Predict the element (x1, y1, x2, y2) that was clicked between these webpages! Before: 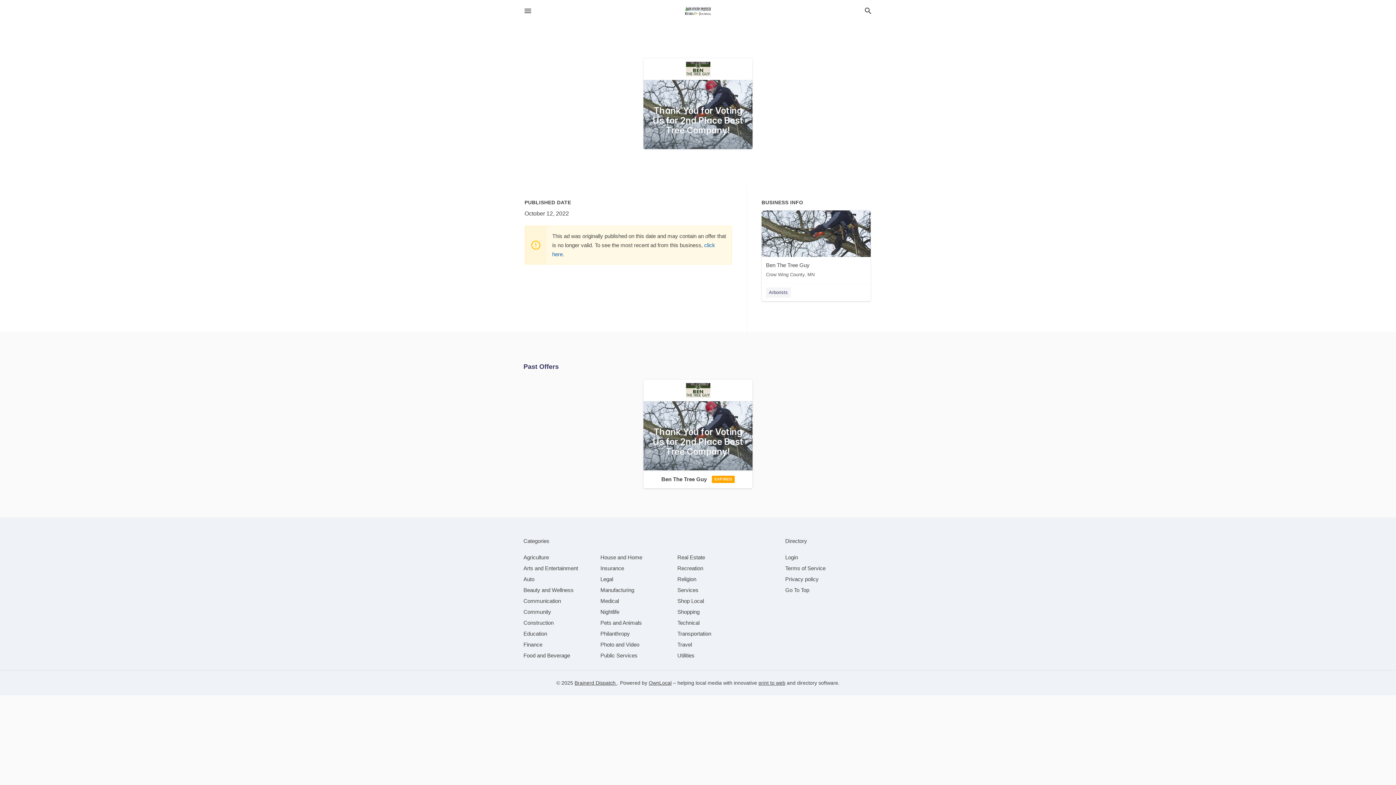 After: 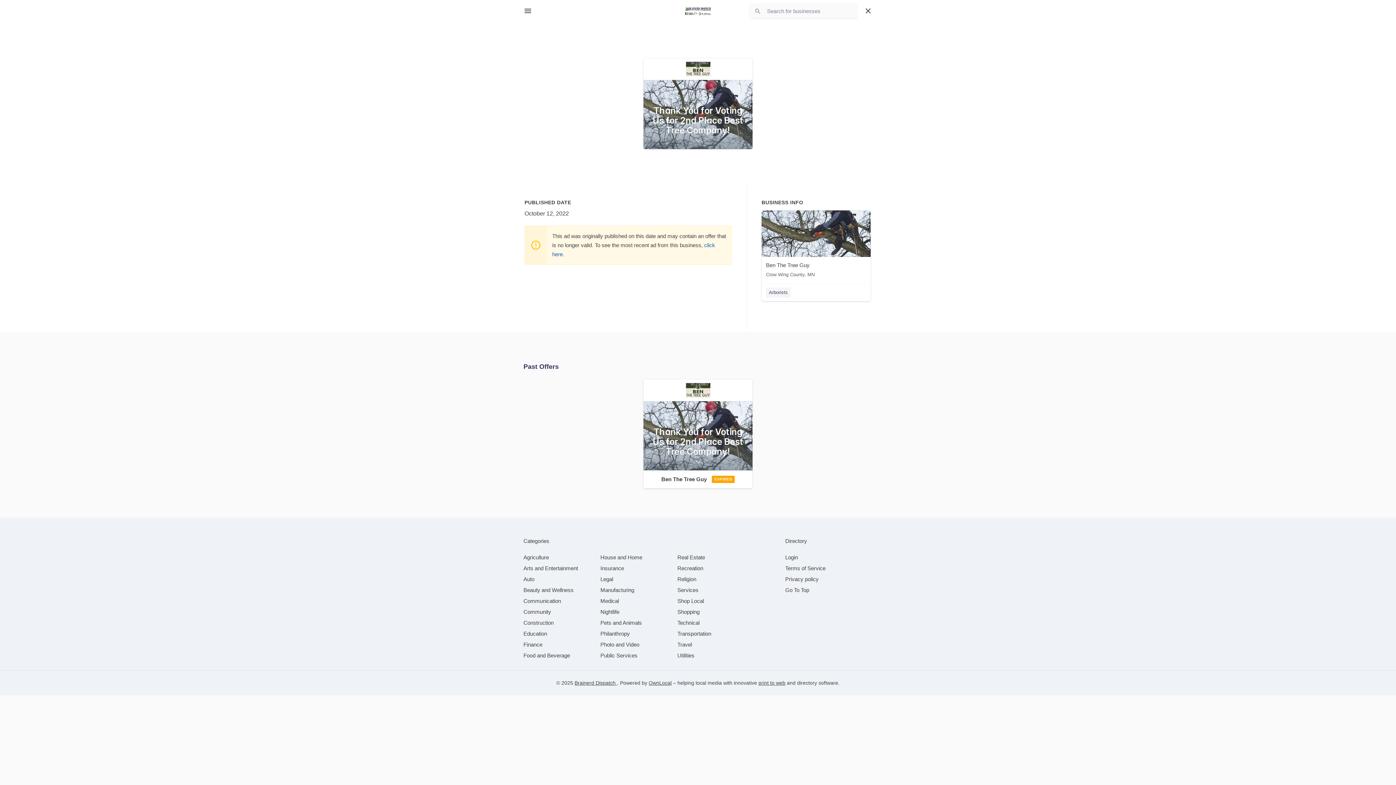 Action: bbox: (864, 6, 872, 15)